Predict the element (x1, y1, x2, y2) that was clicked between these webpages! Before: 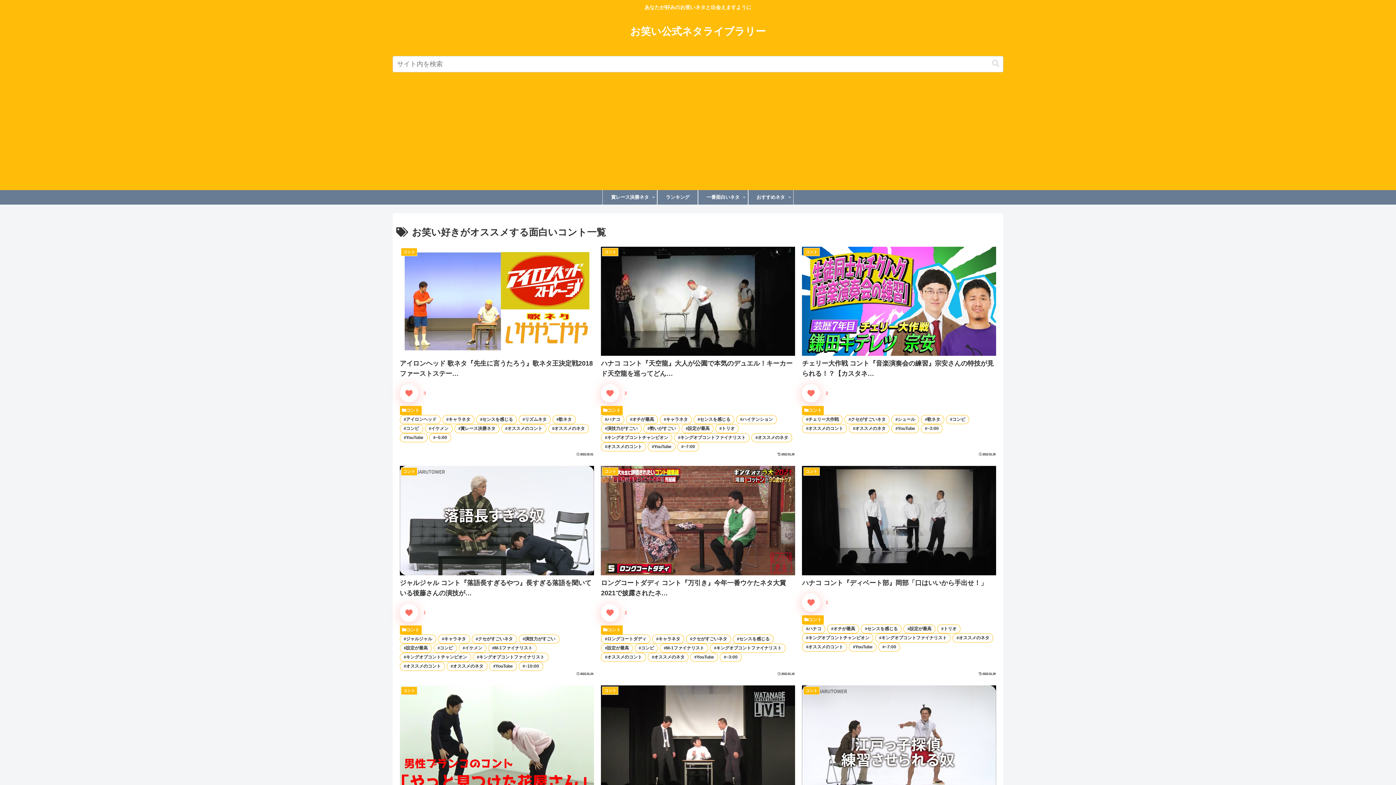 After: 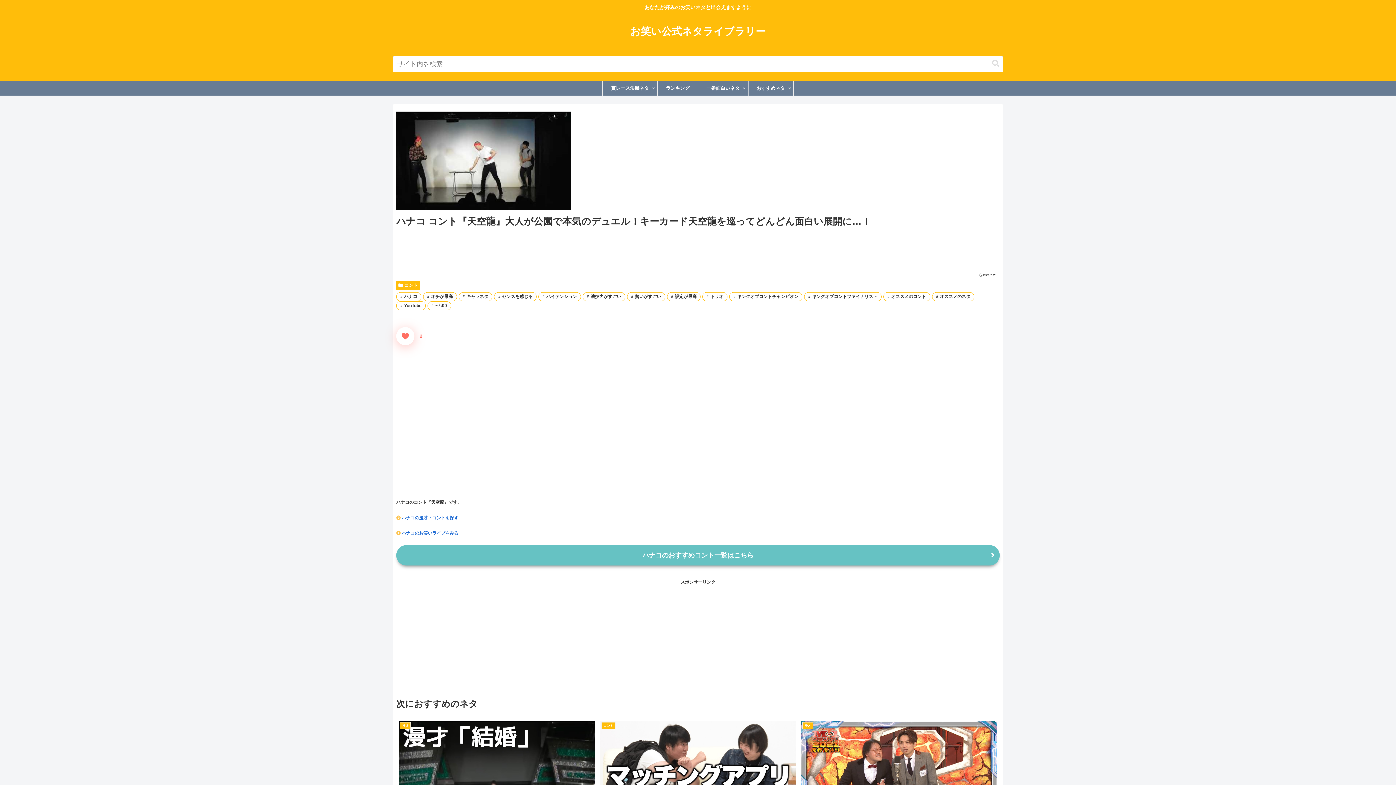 Action: label: いいねボタン bbox: (601, 384, 619, 402)